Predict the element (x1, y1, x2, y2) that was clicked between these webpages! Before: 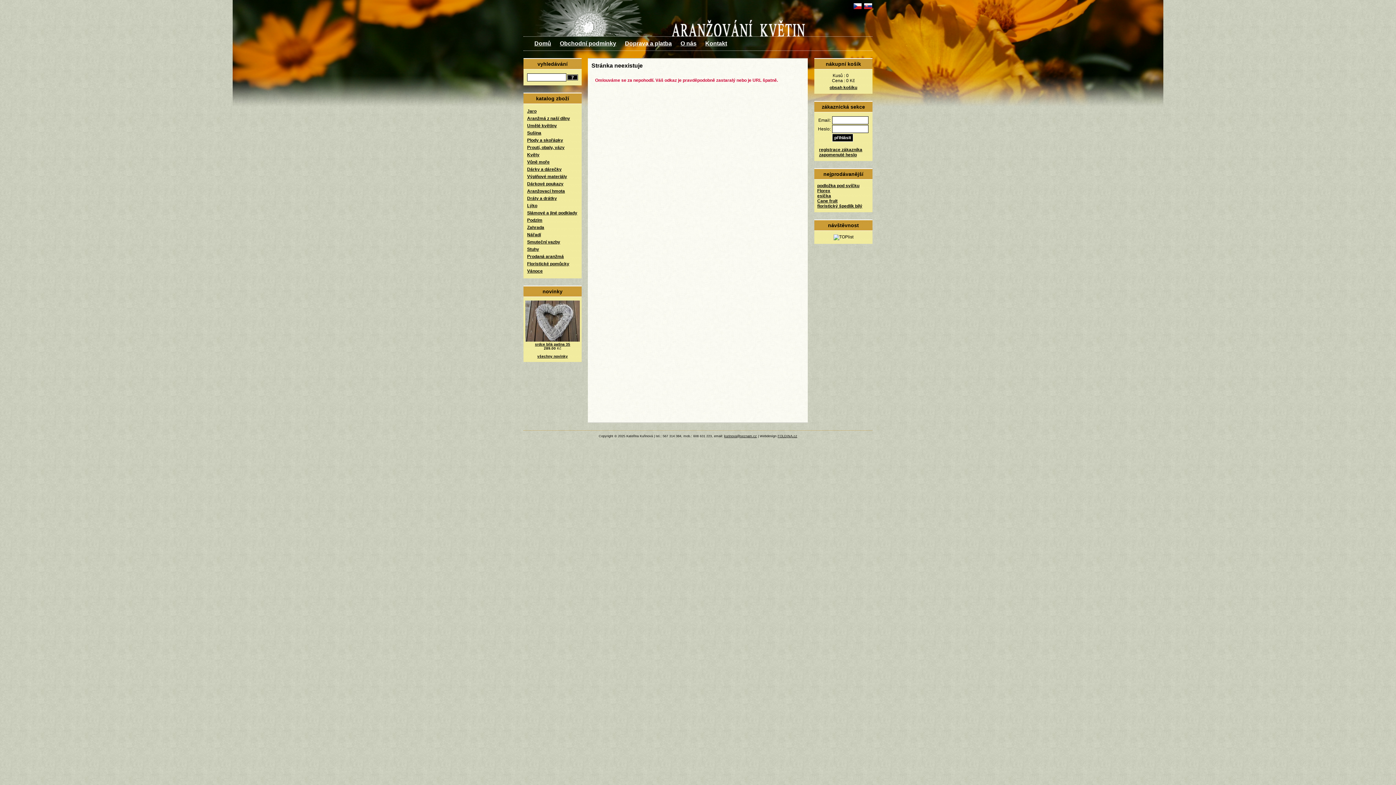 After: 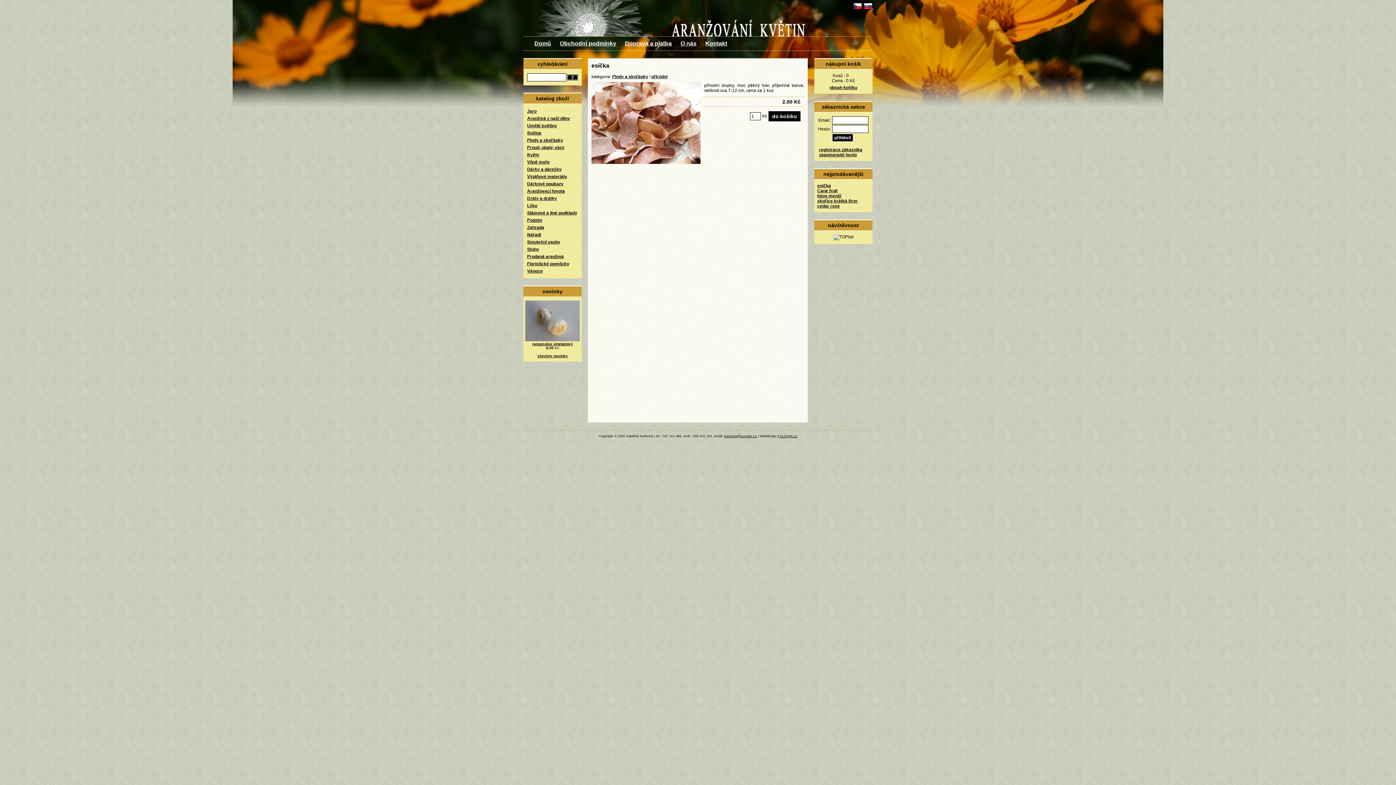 Action: label: esíčka bbox: (817, 193, 831, 198)